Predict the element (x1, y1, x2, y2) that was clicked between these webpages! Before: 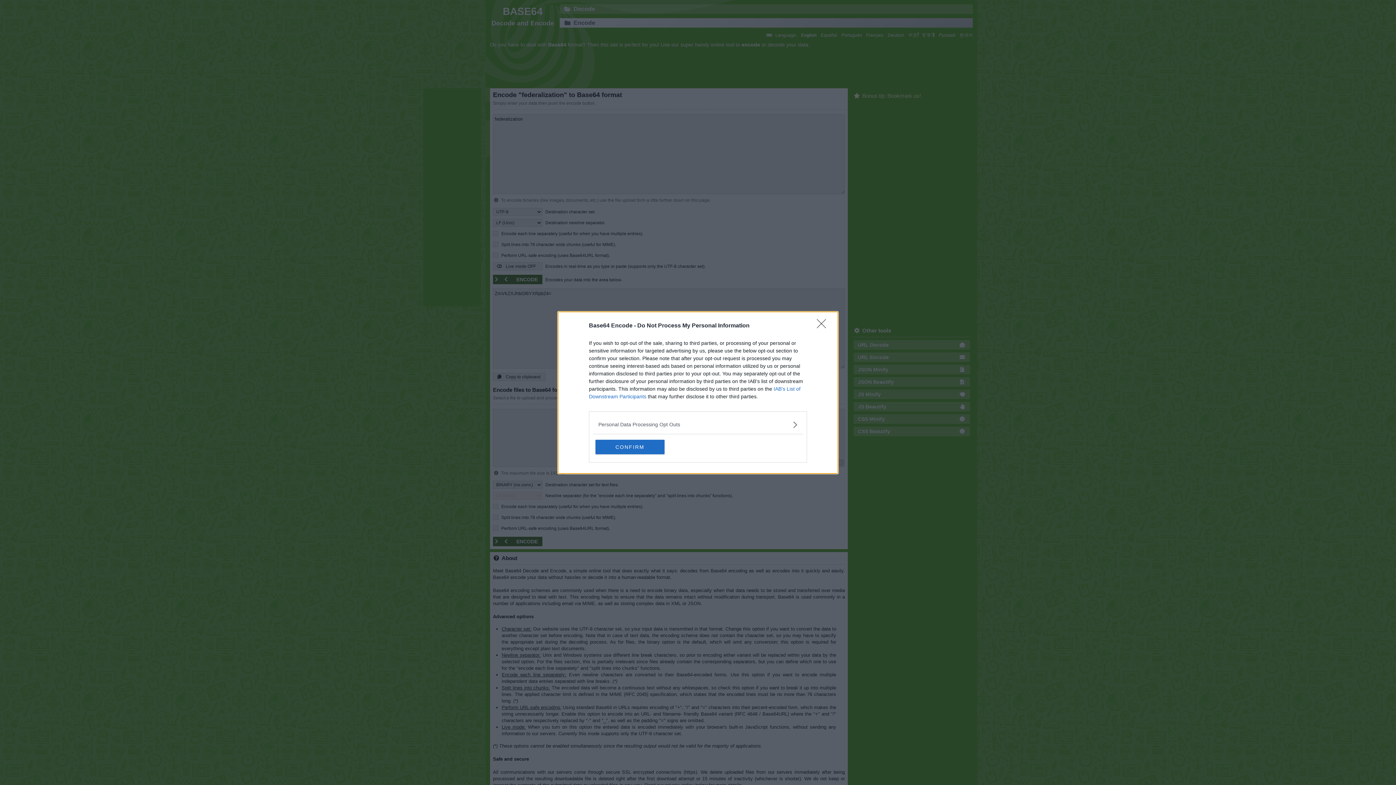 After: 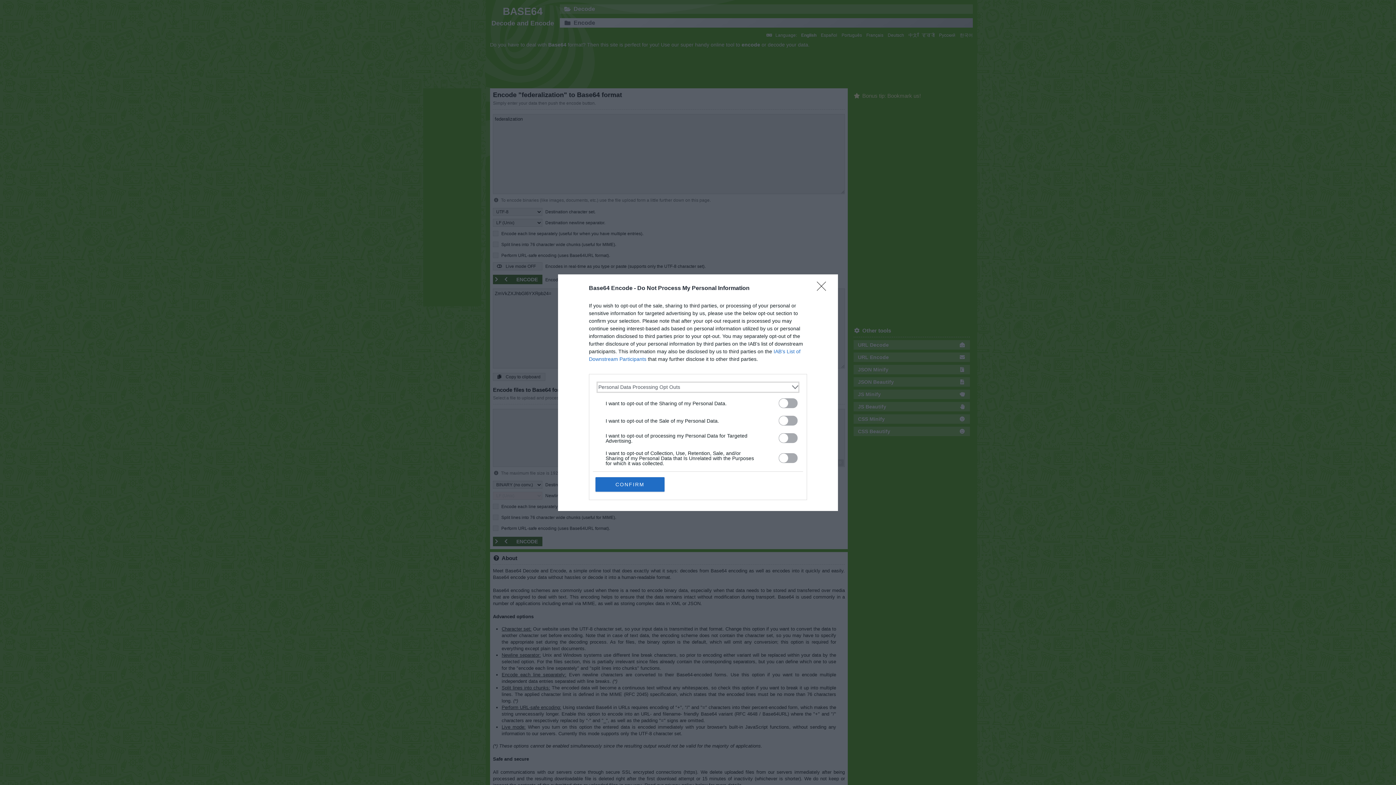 Action: label: Opt-Outs bbox: (598, 420, 797, 428)